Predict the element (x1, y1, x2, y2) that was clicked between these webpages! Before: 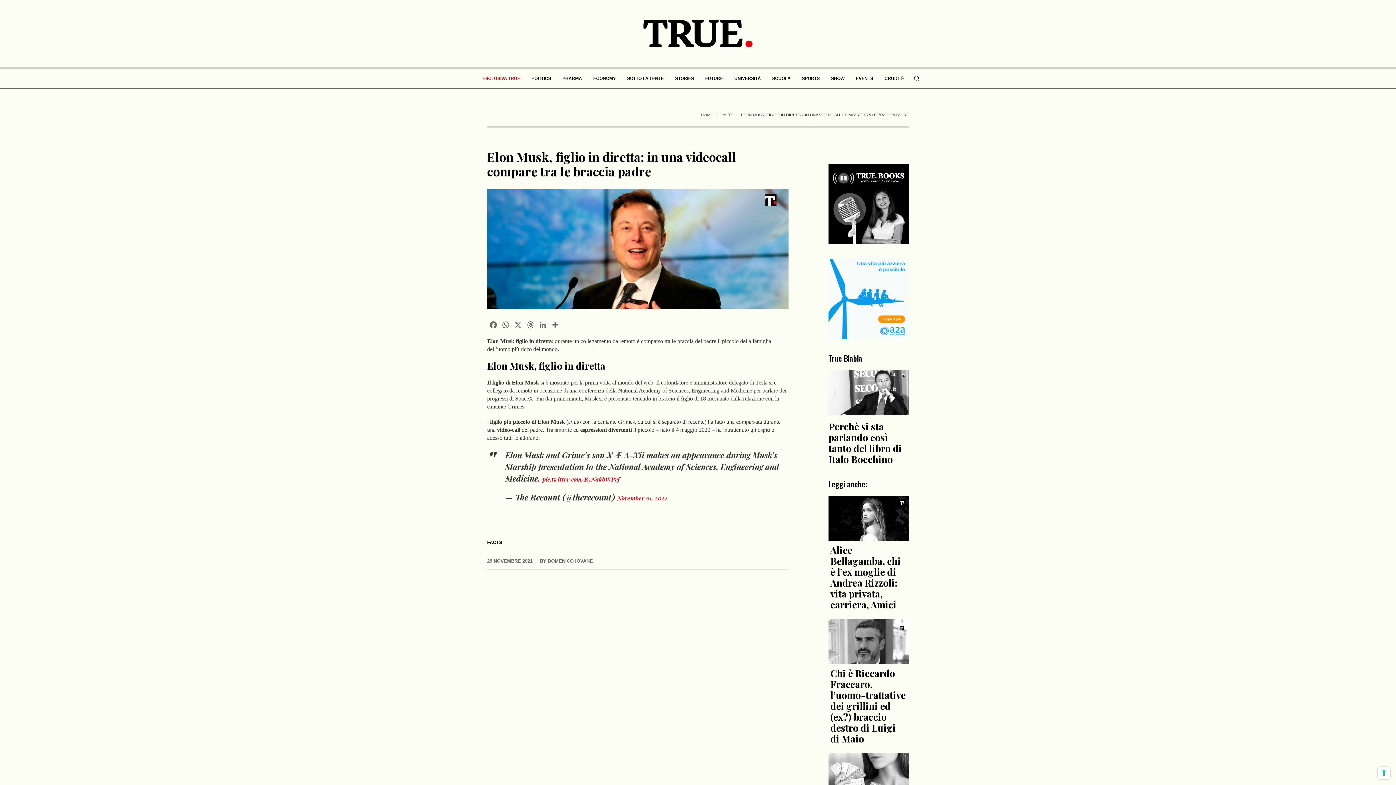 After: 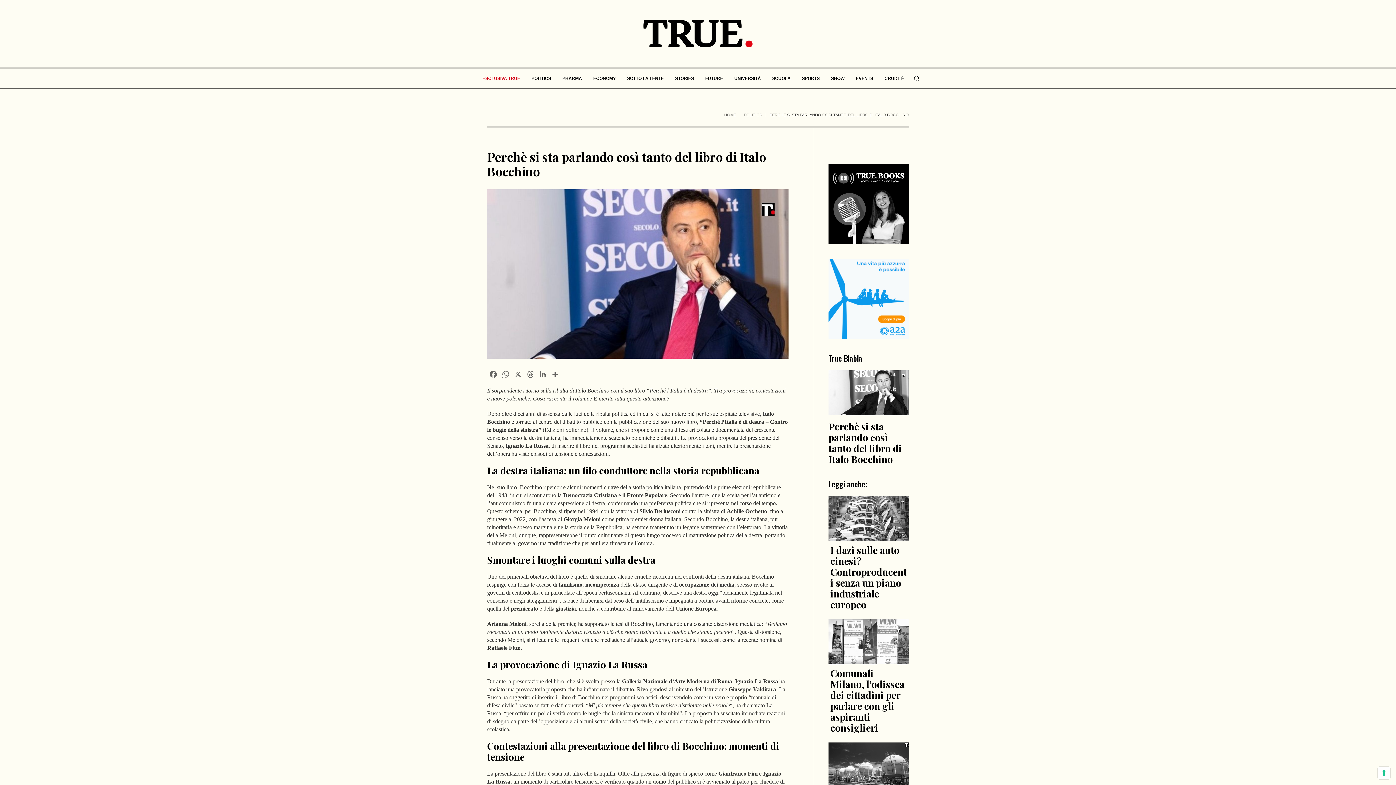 Action: bbox: (828, 407, 909, 415)